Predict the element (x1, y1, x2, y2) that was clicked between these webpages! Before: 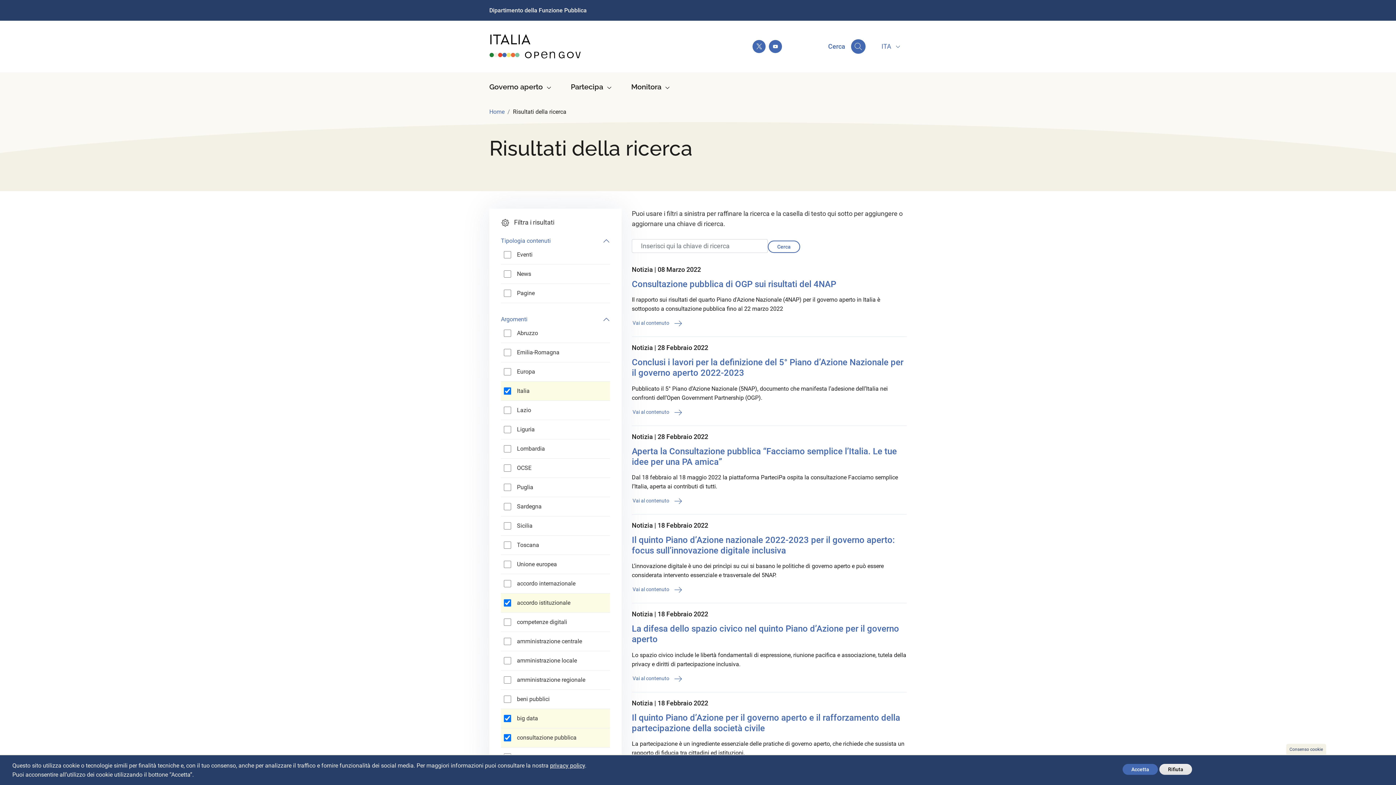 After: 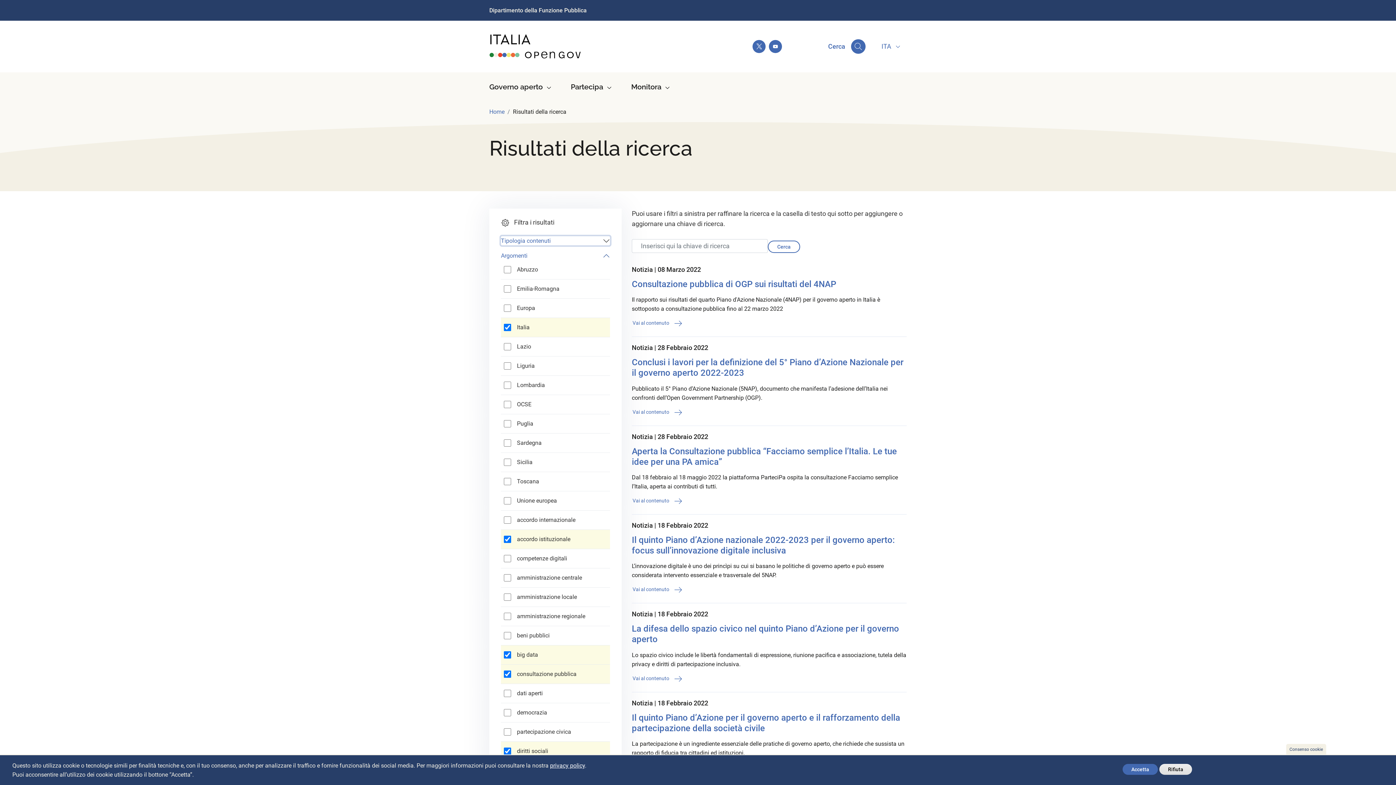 Action: bbox: (501, 236, 610, 245) label: Tipologia contenuti